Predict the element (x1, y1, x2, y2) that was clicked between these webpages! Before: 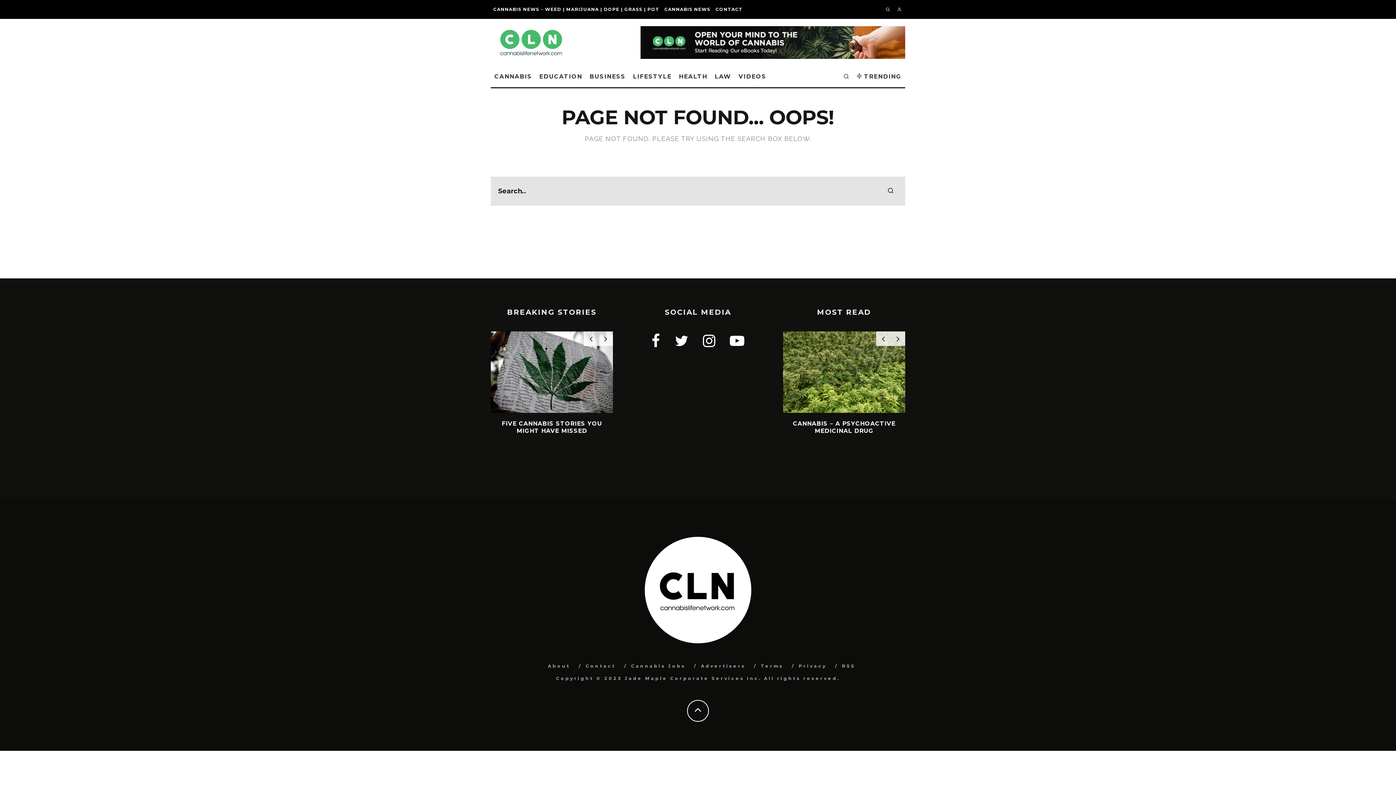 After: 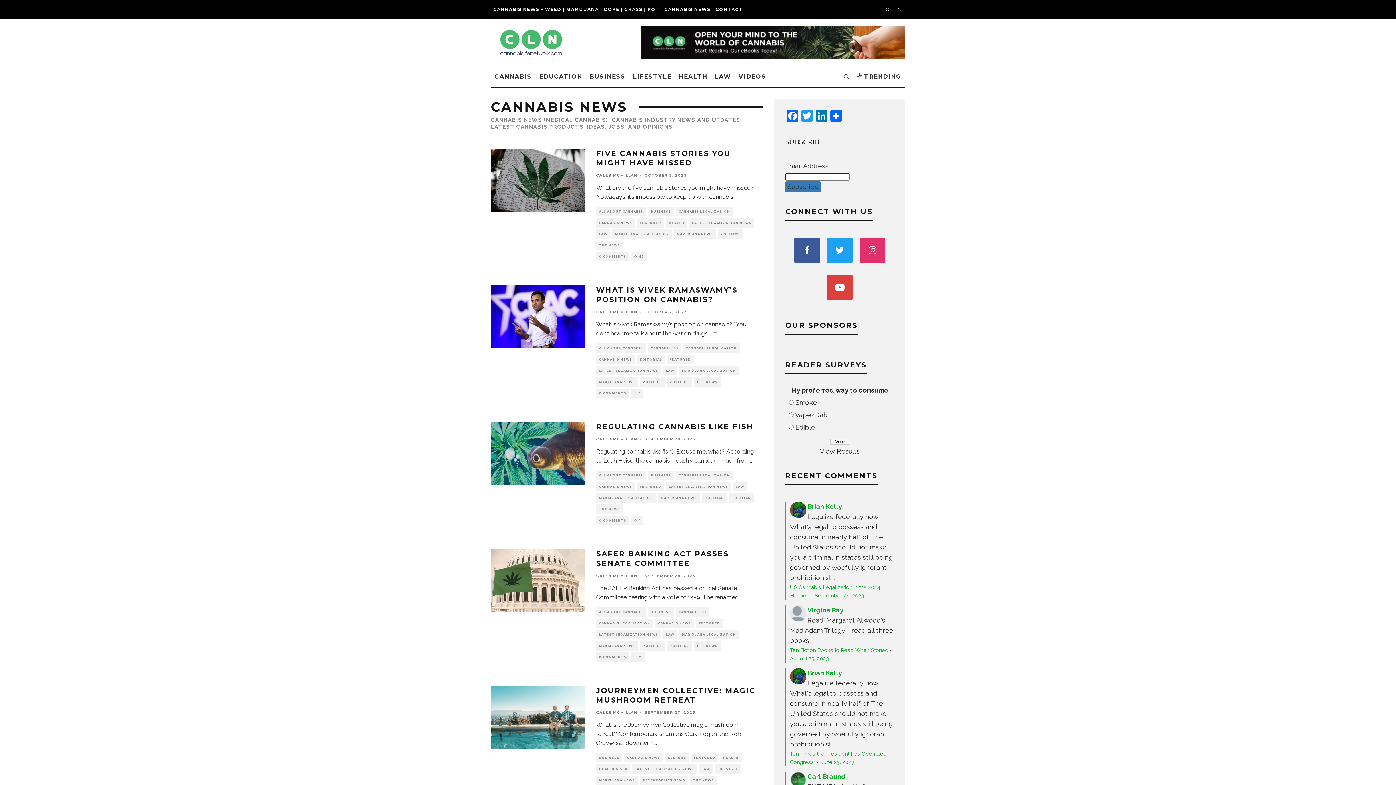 Action: bbox: (662, 0, 713, 18) label: CANNABIS NEWS